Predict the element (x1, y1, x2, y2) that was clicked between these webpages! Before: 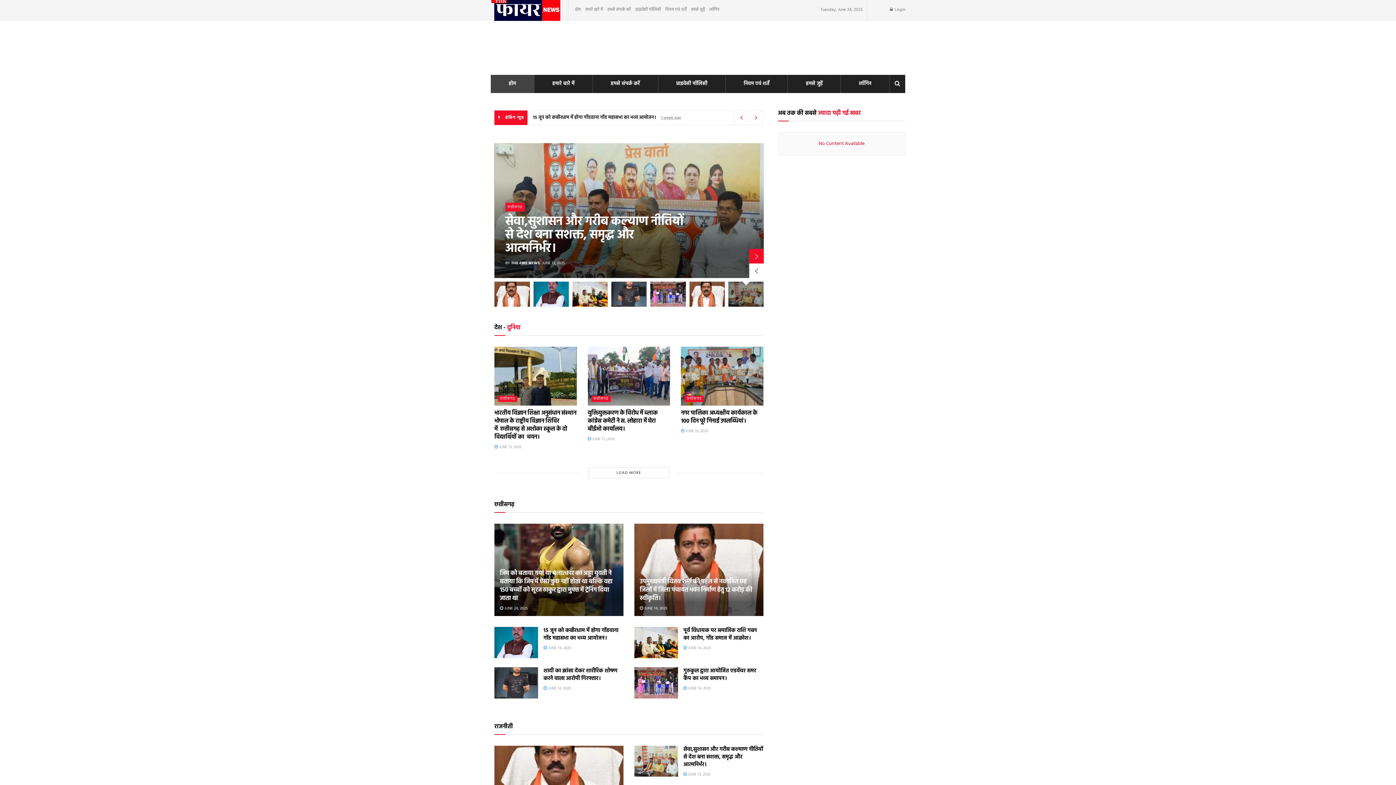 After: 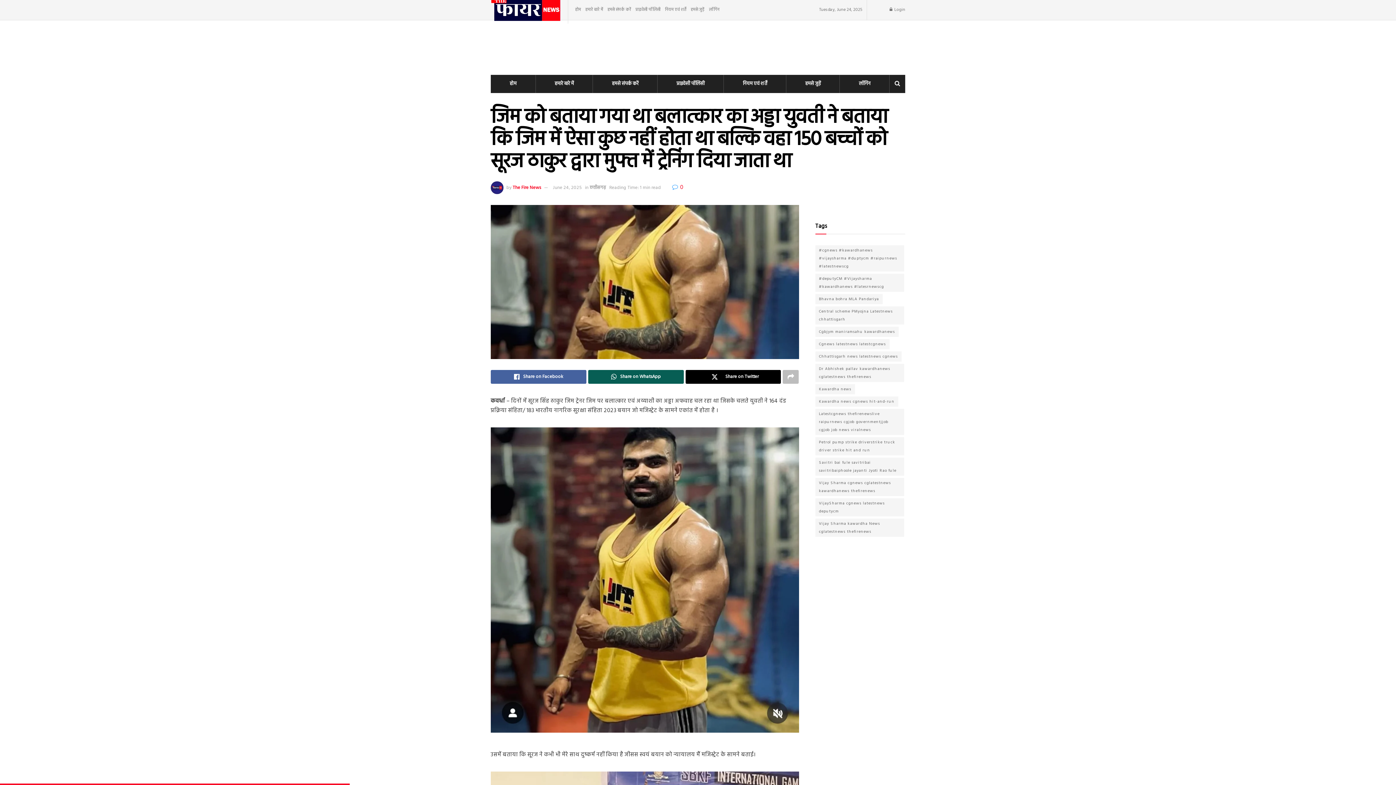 Action: bbox: (500, 605, 528, 611) label:  JUNE 24, 2025